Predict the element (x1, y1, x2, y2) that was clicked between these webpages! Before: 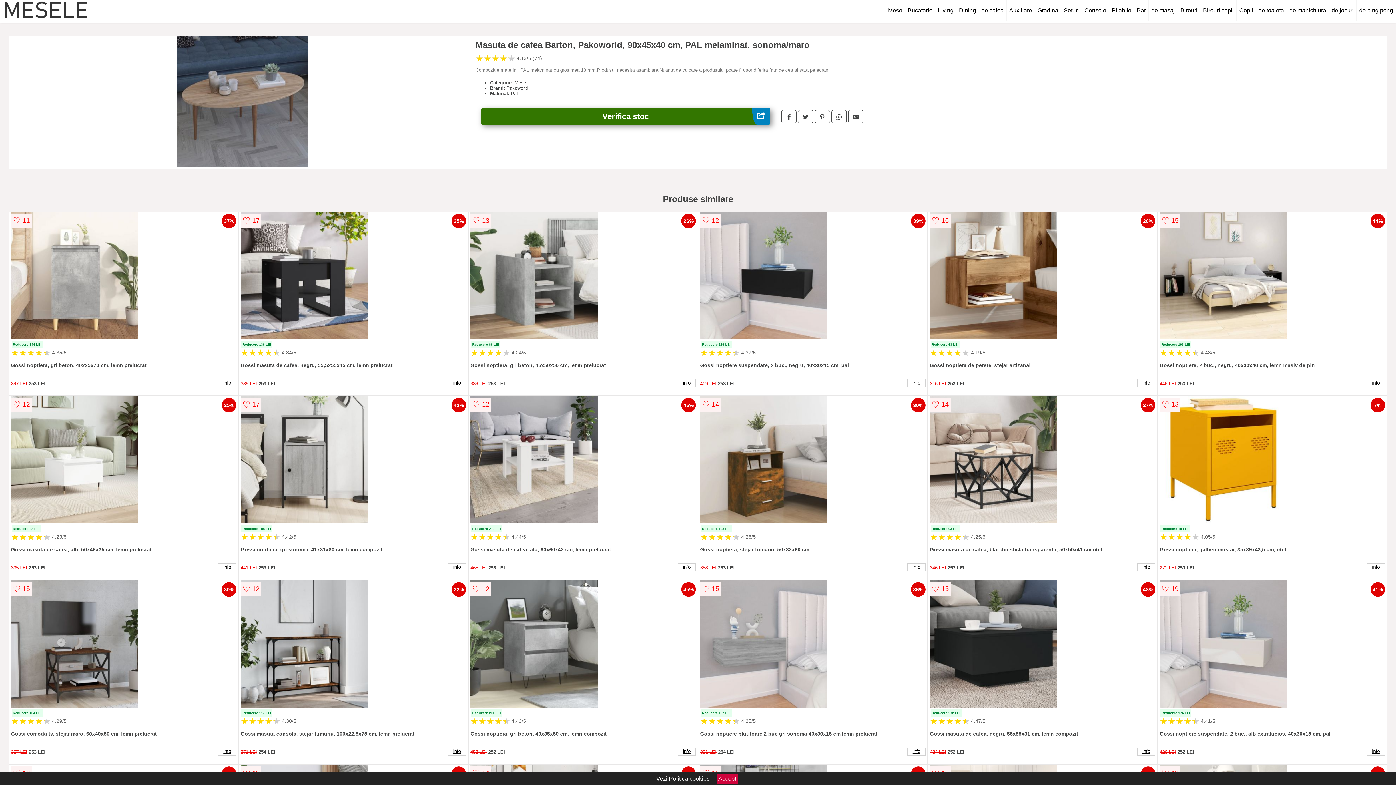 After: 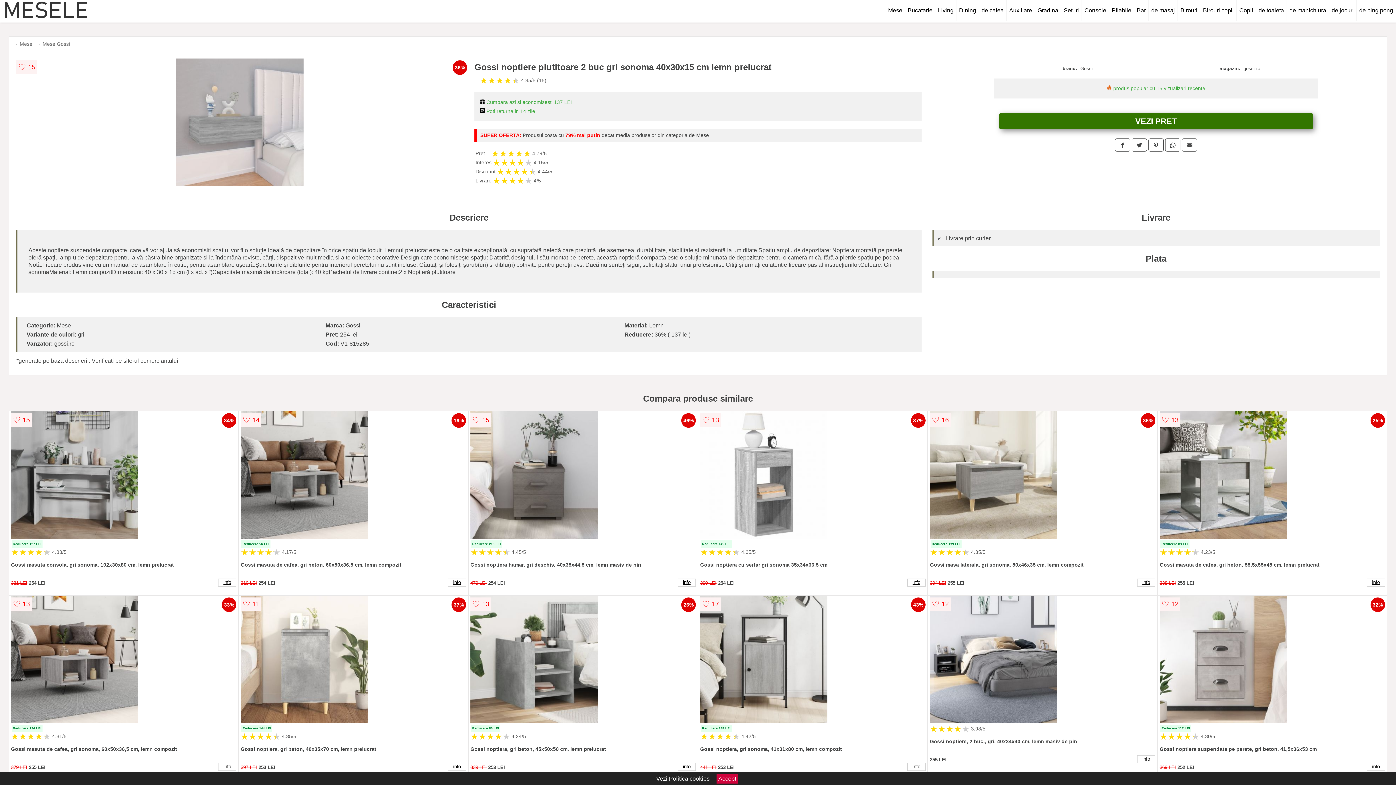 Action: bbox: (907, 747, 925, 755) label: info